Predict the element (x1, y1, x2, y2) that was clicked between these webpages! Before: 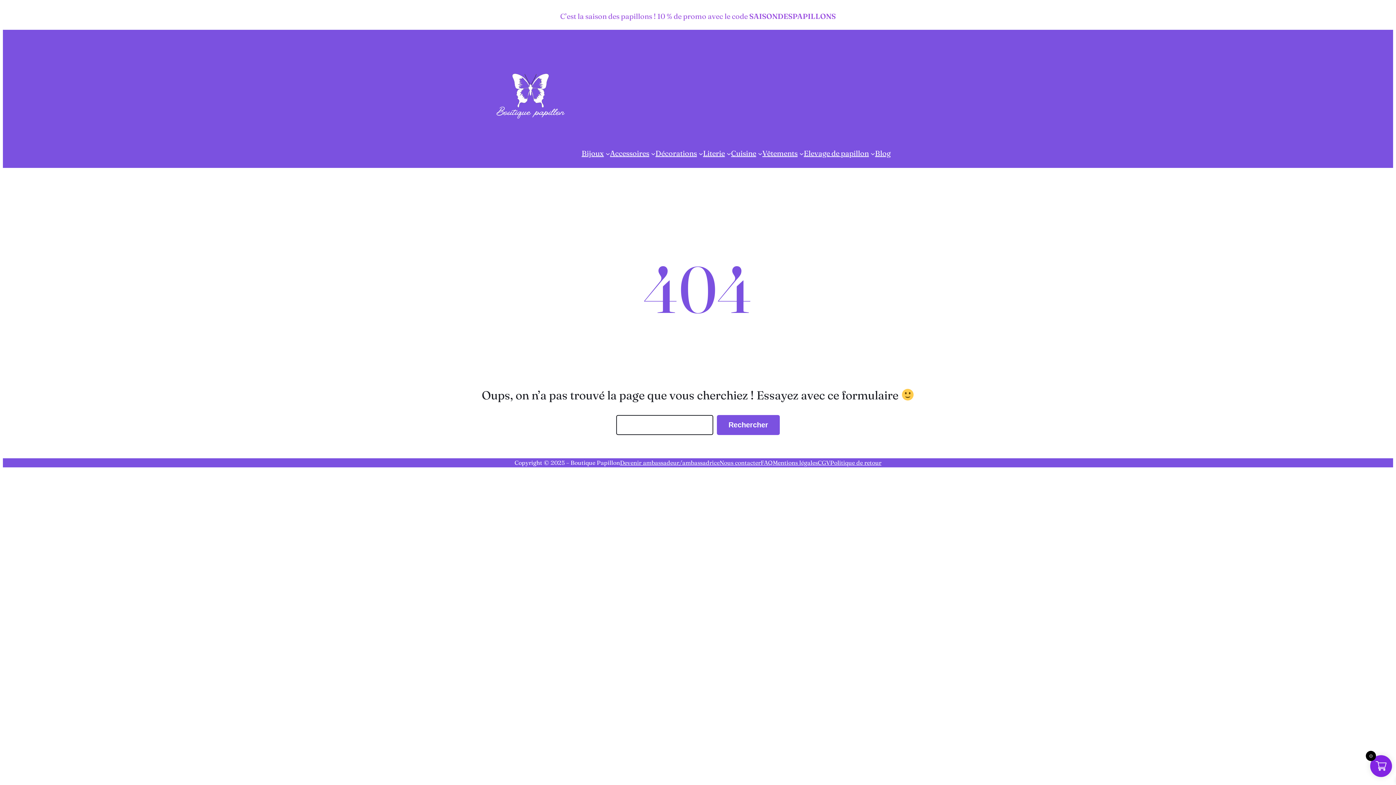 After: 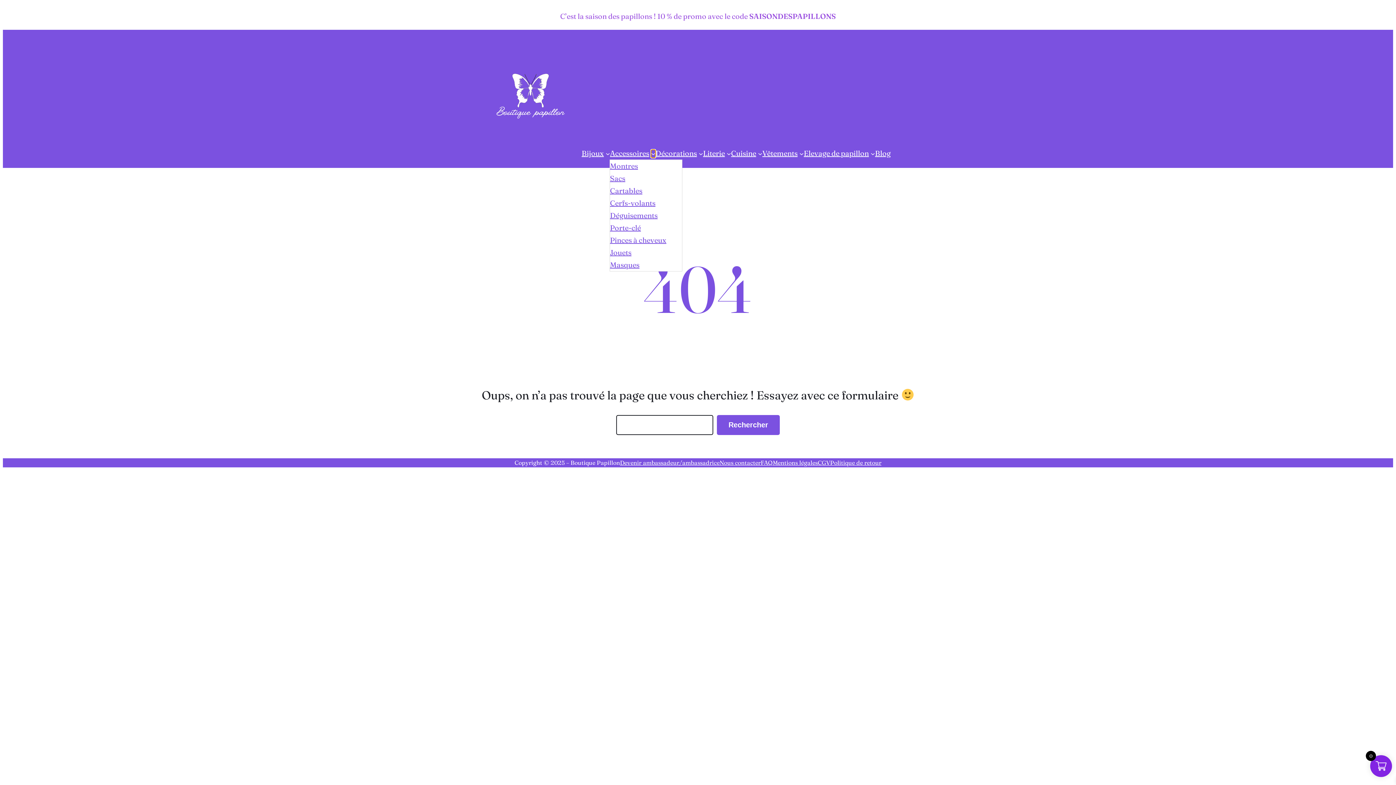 Action: bbox: (651, 151, 655, 155) label: Sous-menu Accessoires